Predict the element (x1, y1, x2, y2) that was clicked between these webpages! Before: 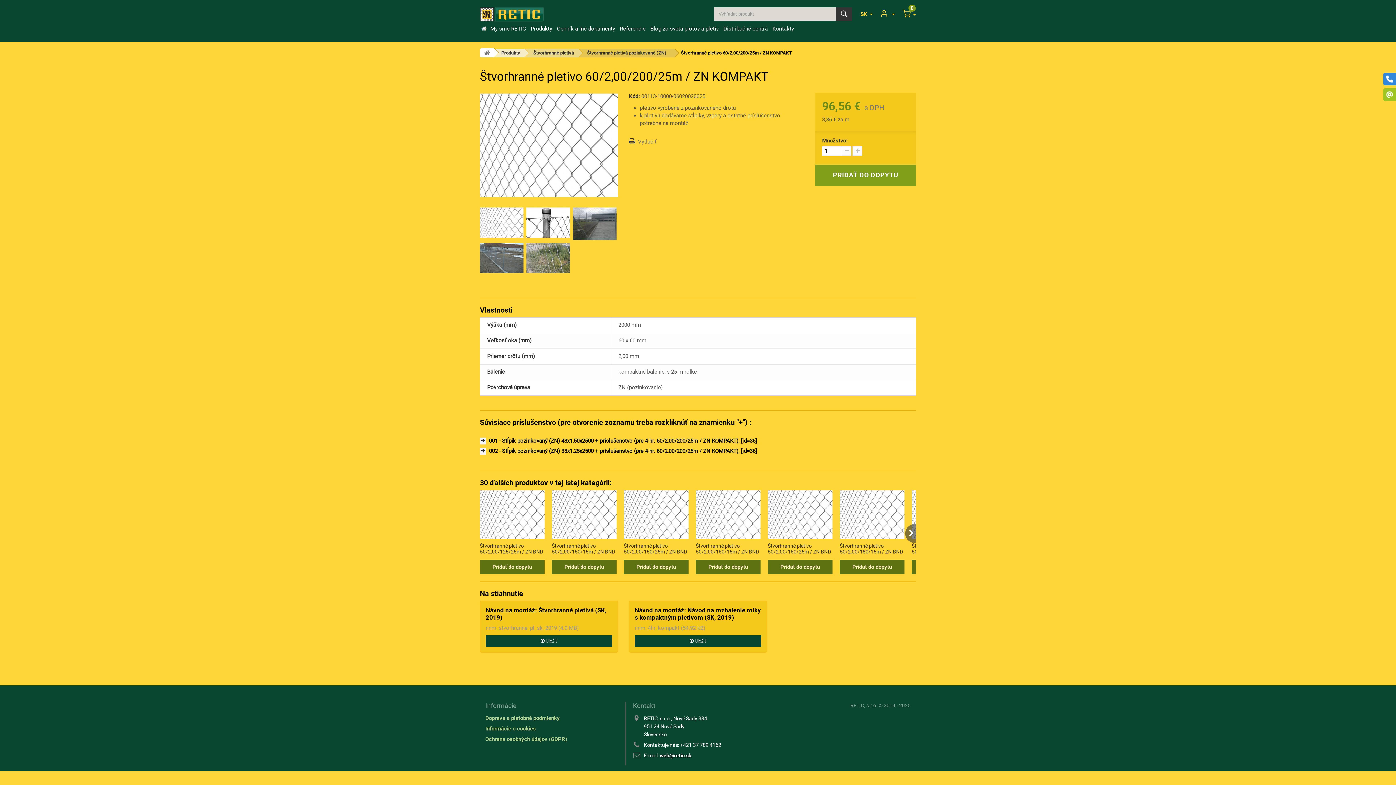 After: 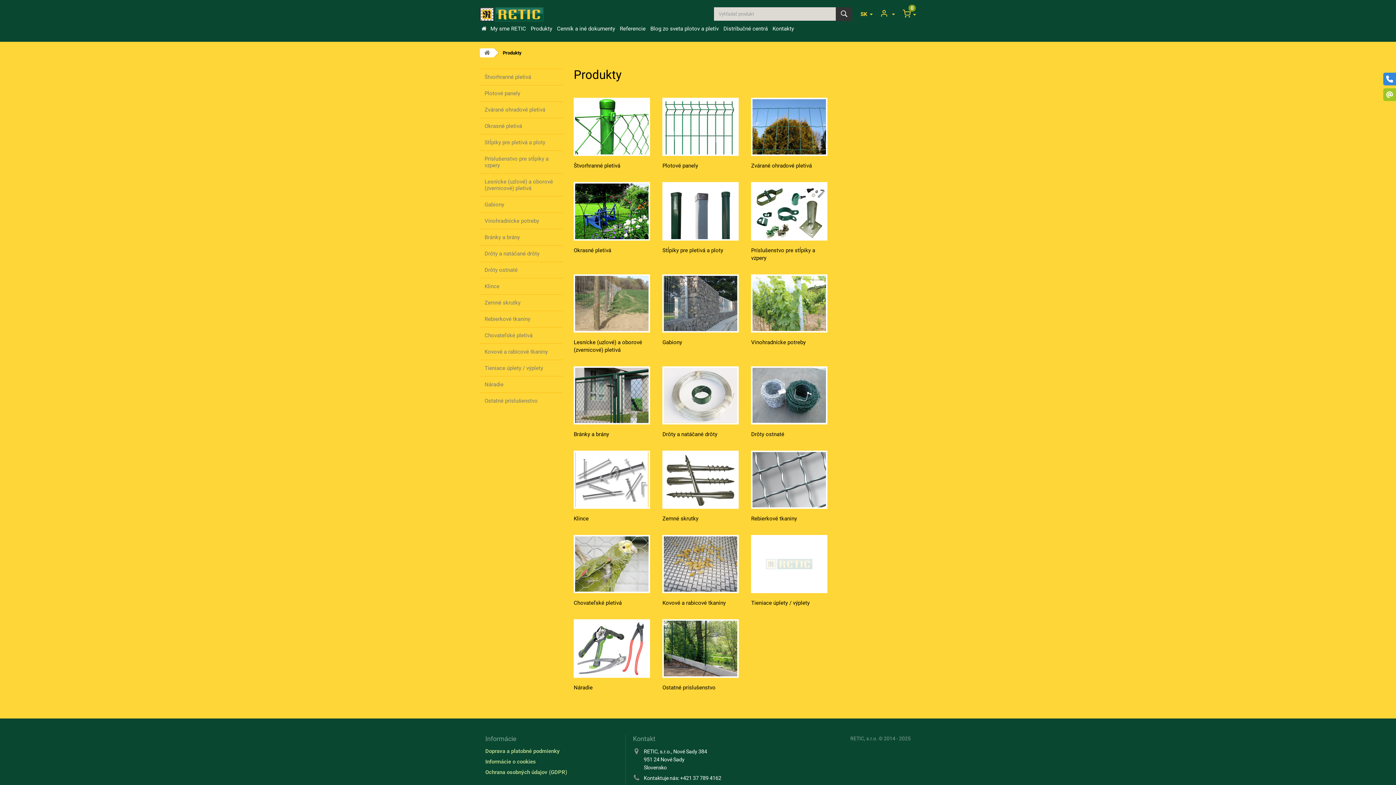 Action: label: Produkty bbox: (529, 21, 554, 35)